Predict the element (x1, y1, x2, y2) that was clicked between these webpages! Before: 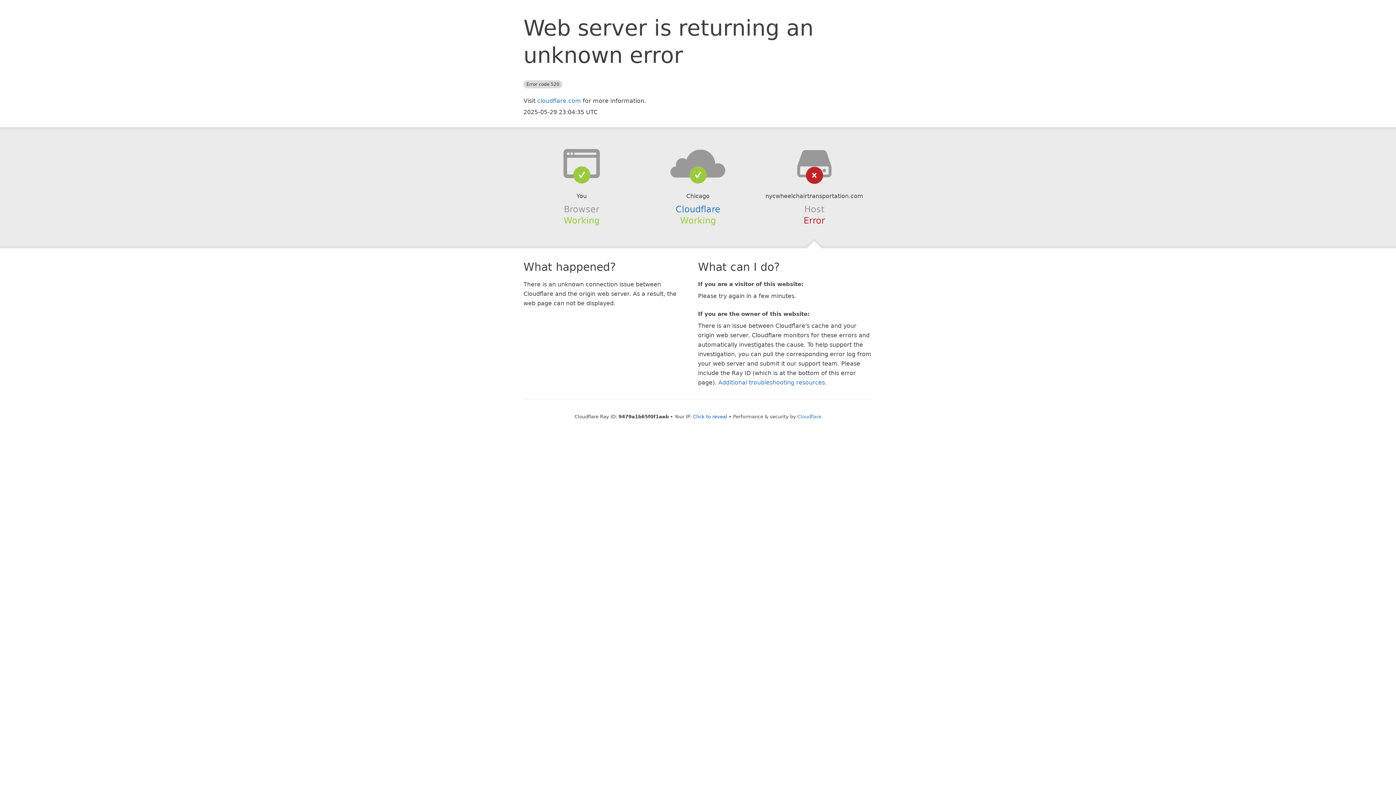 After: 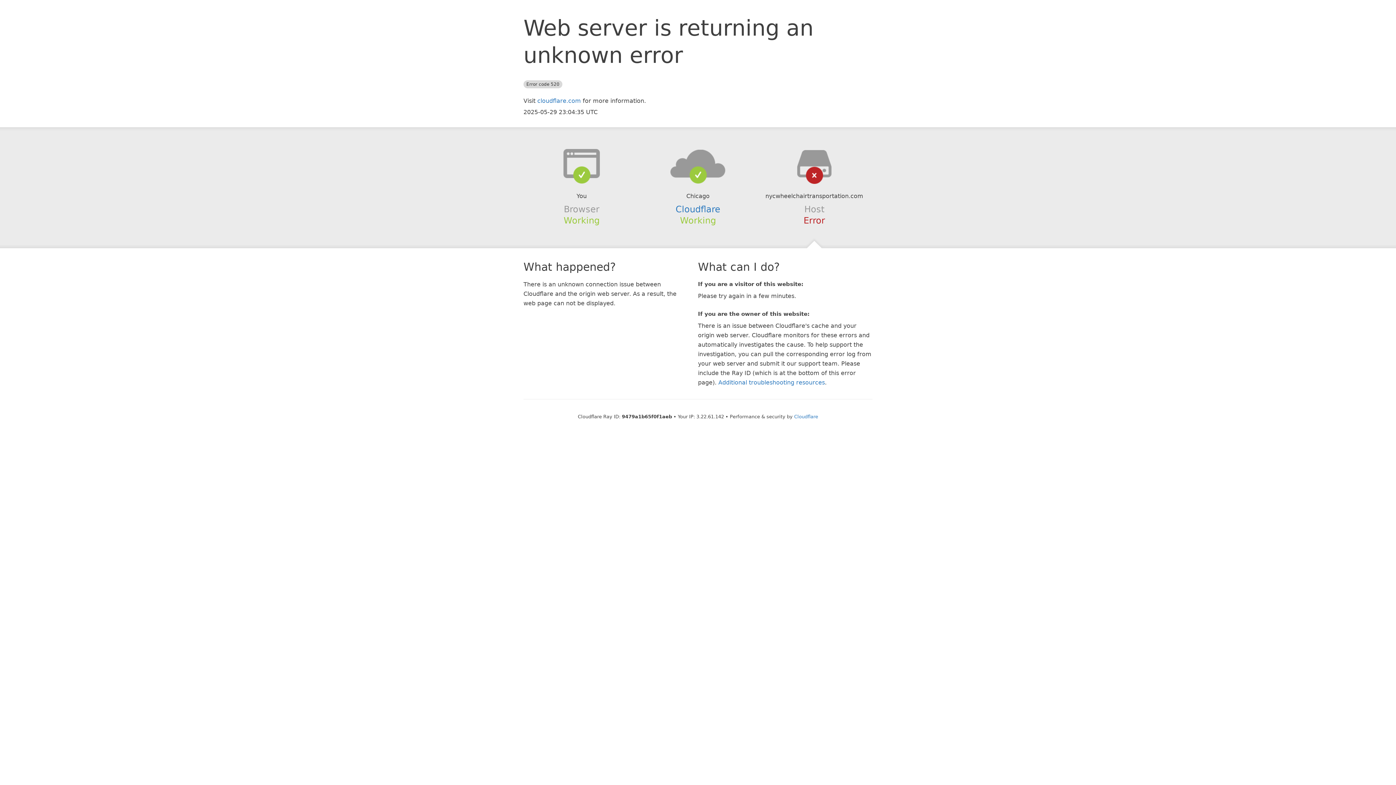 Action: label: Click to reveal bbox: (693, 414, 727, 419)